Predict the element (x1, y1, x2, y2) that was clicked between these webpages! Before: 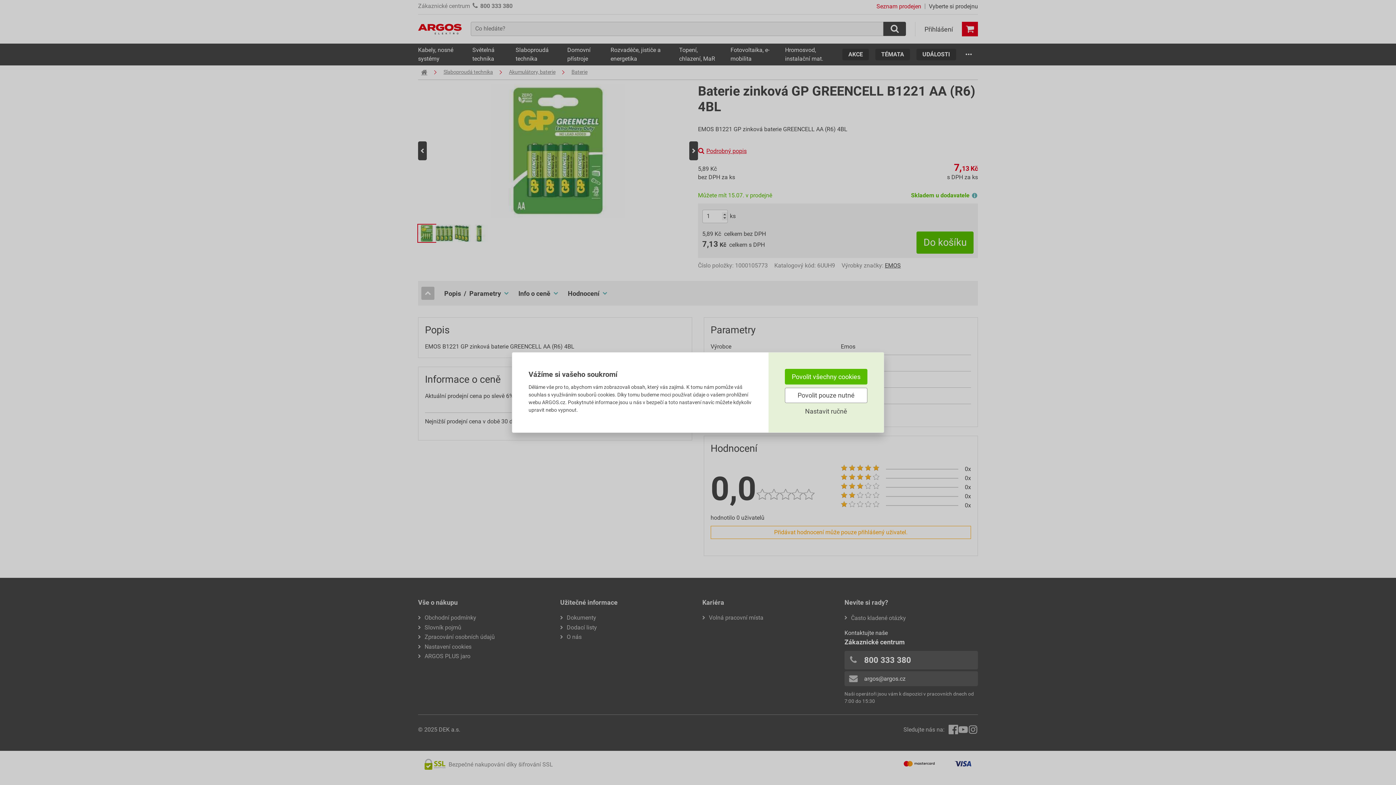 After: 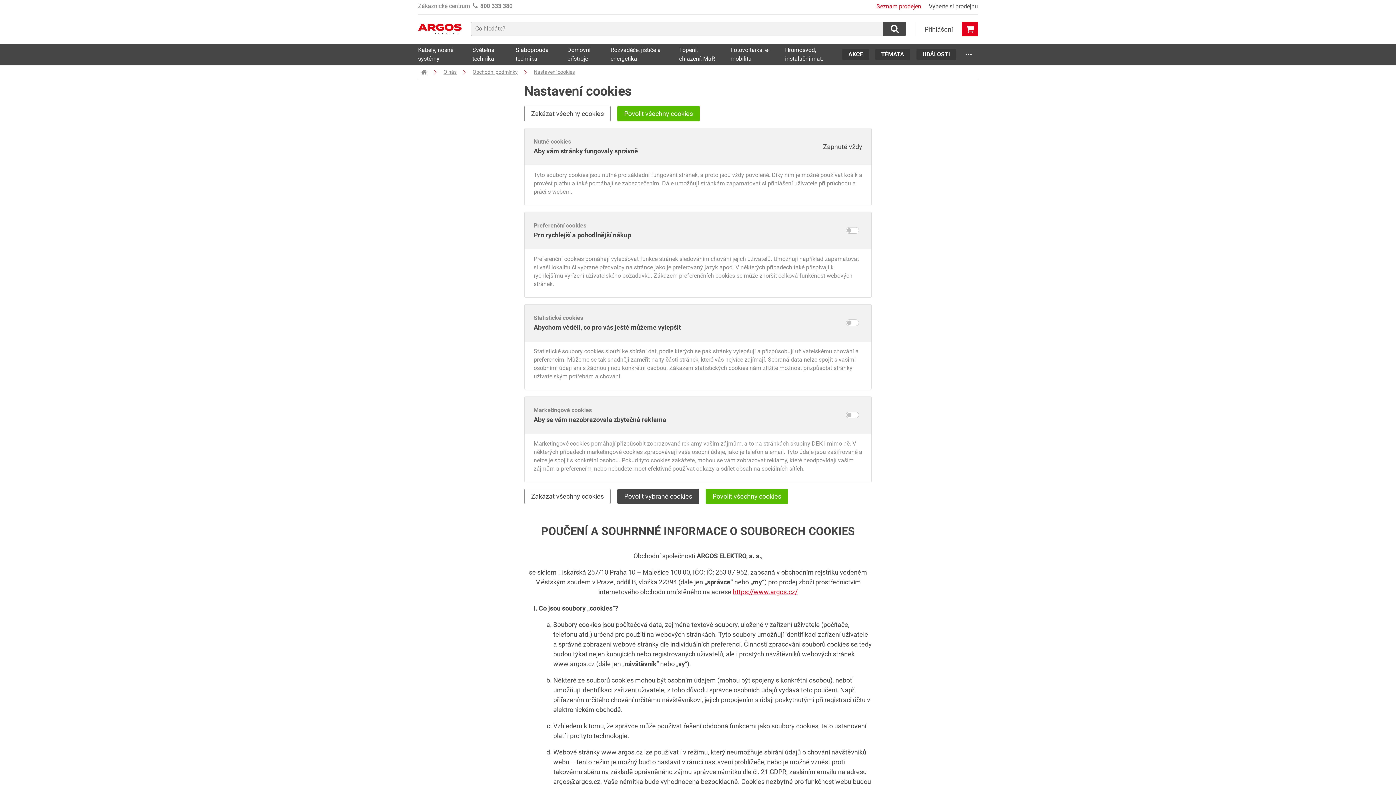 Action: label: Nastavit ručně bbox: (785, 406, 867, 416)